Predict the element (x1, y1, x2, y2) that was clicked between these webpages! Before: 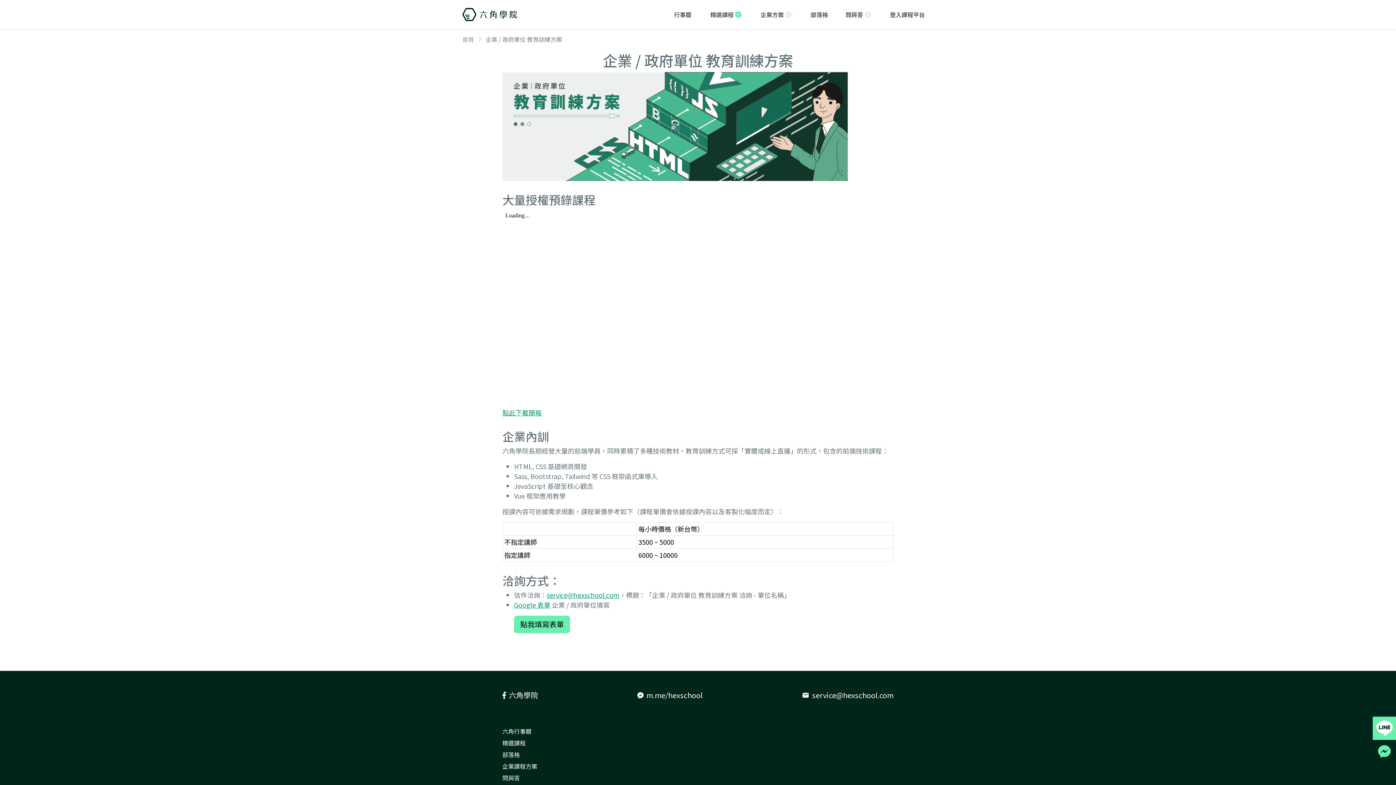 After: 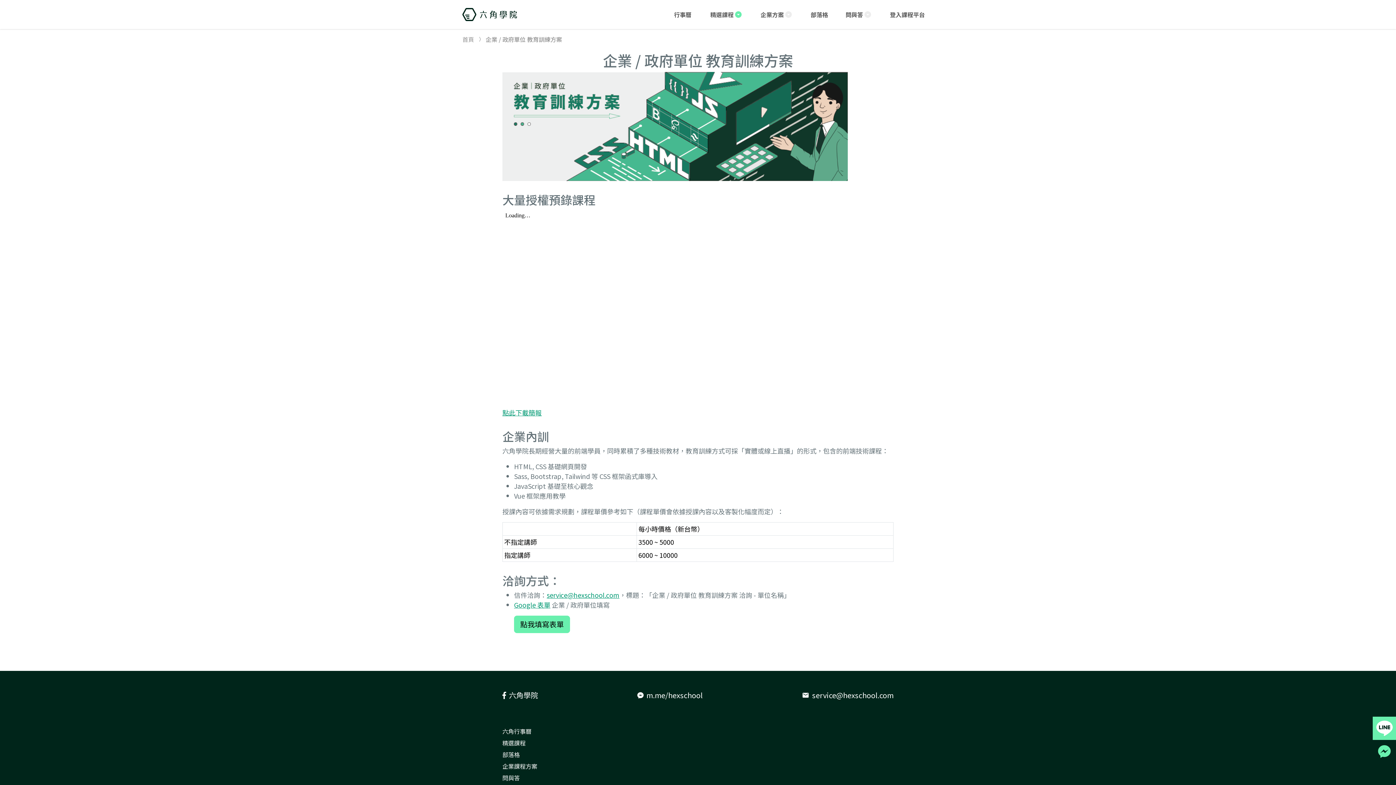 Action: label: 企業方案
arrow_drop_down bbox: (752, 1, 802, 27)